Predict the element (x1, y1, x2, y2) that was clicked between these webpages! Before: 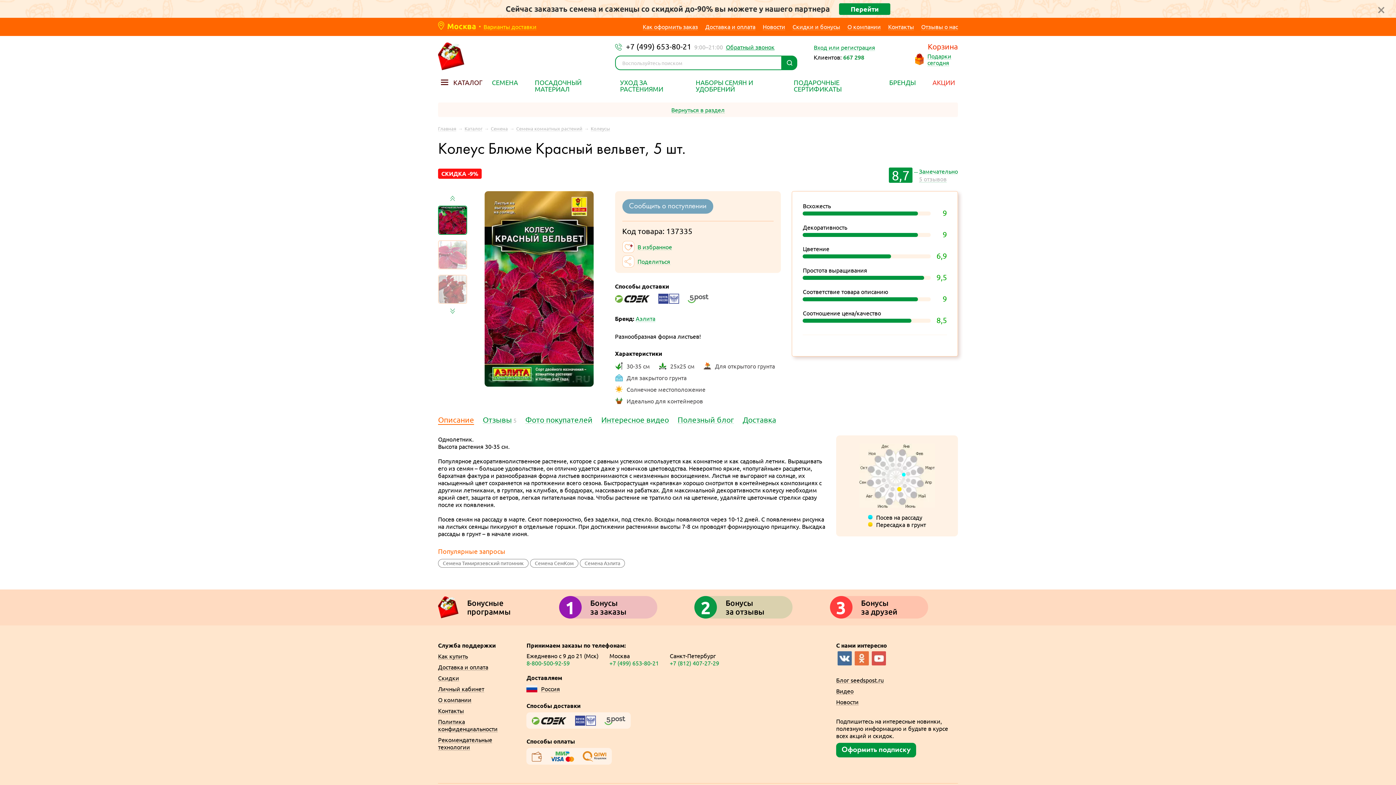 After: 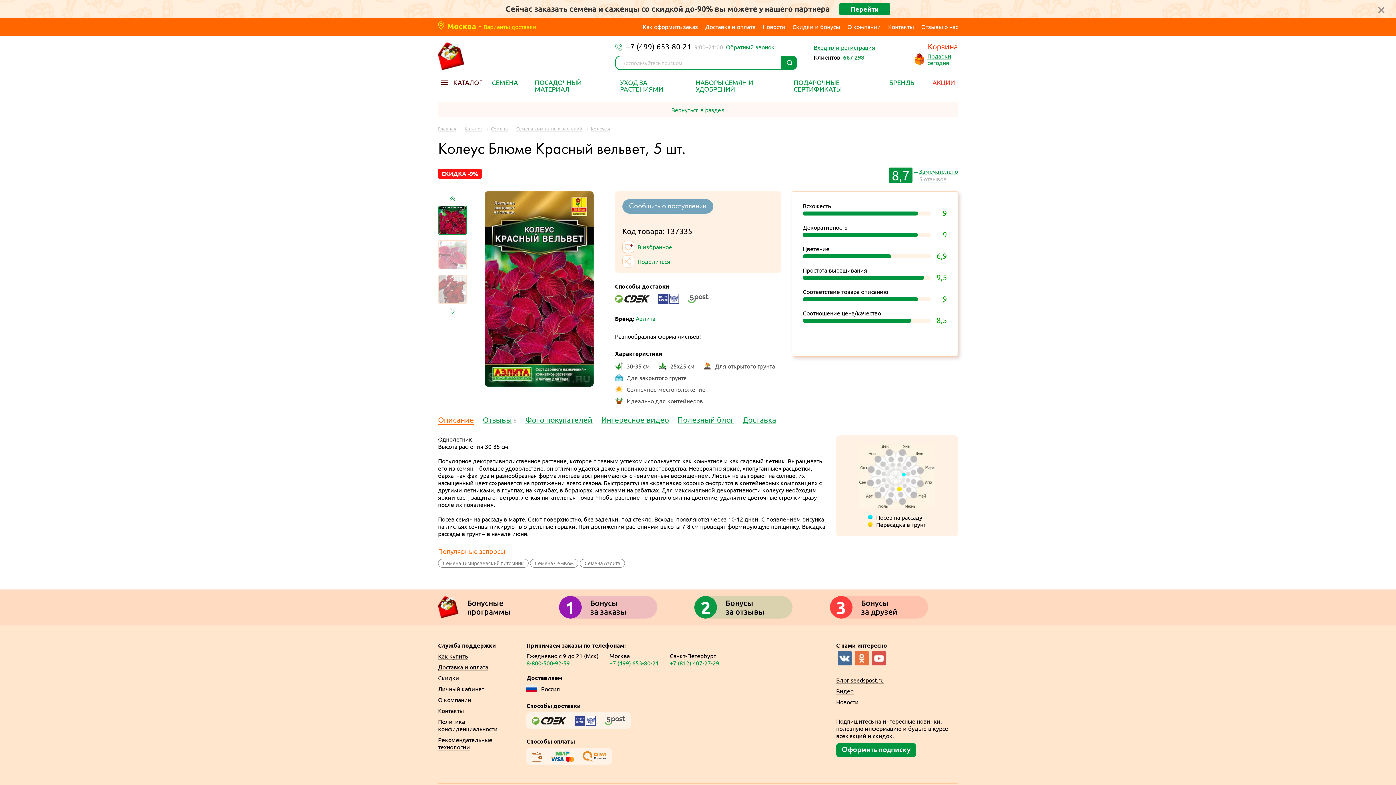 Action: bbox: (438, 759, 438, 766)